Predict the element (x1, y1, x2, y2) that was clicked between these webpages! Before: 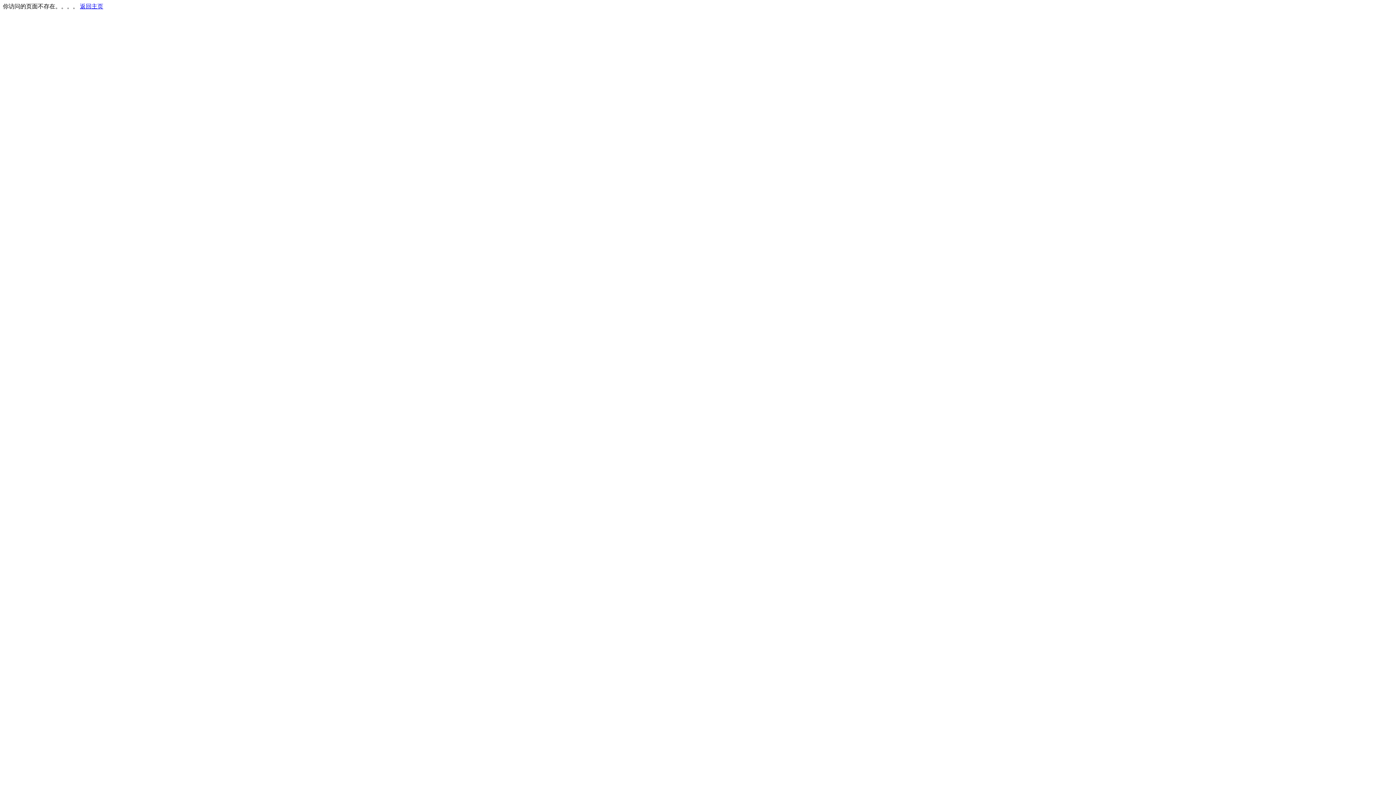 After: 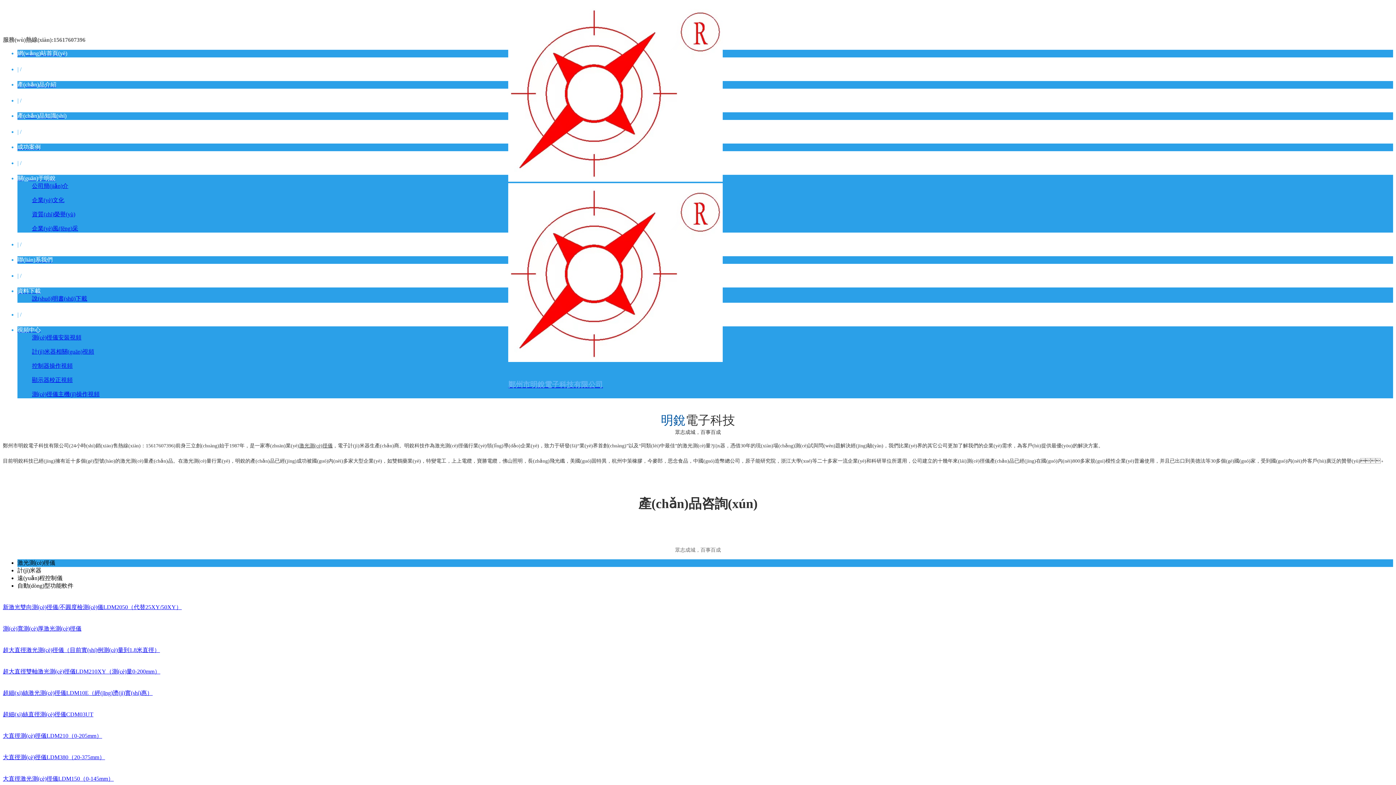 Action: bbox: (80, 3, 103, 9) label: 返回主页